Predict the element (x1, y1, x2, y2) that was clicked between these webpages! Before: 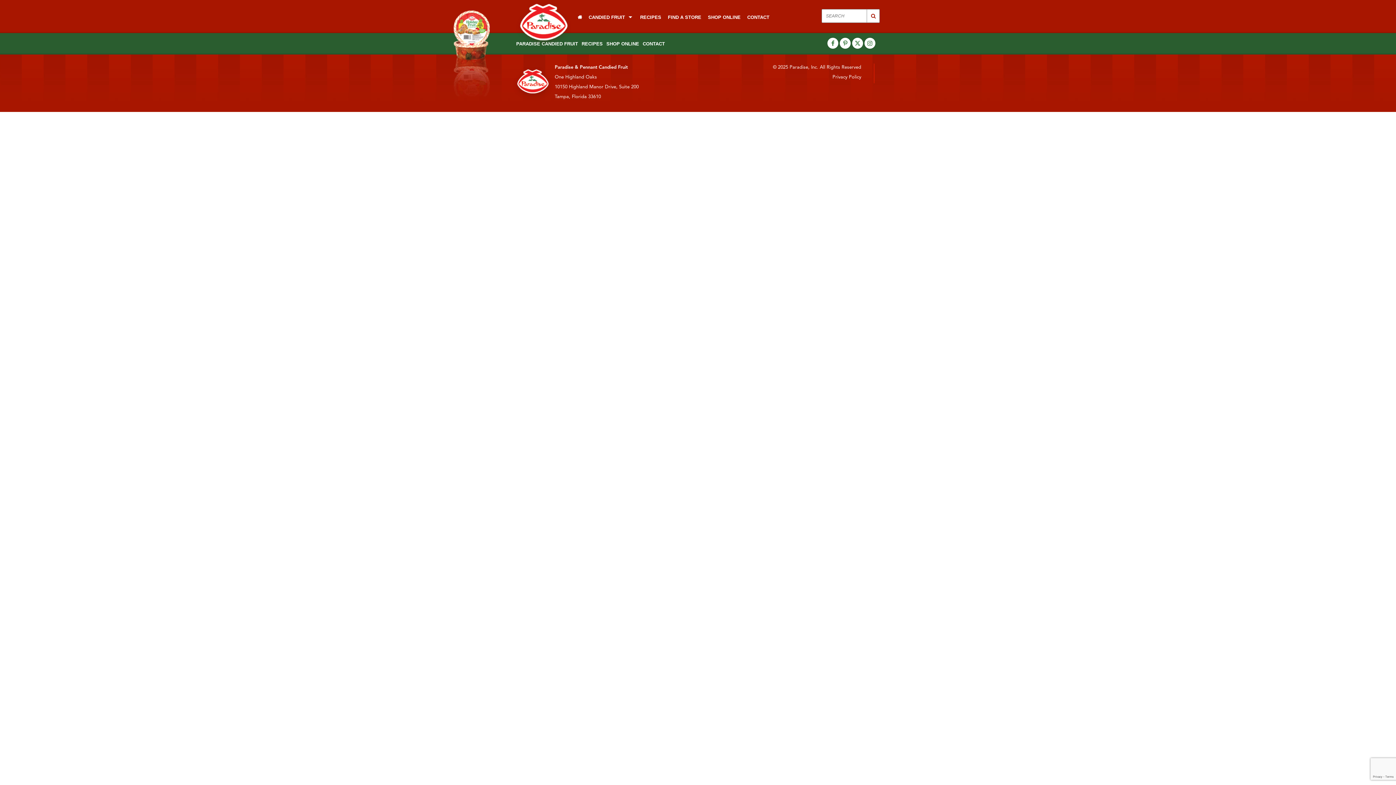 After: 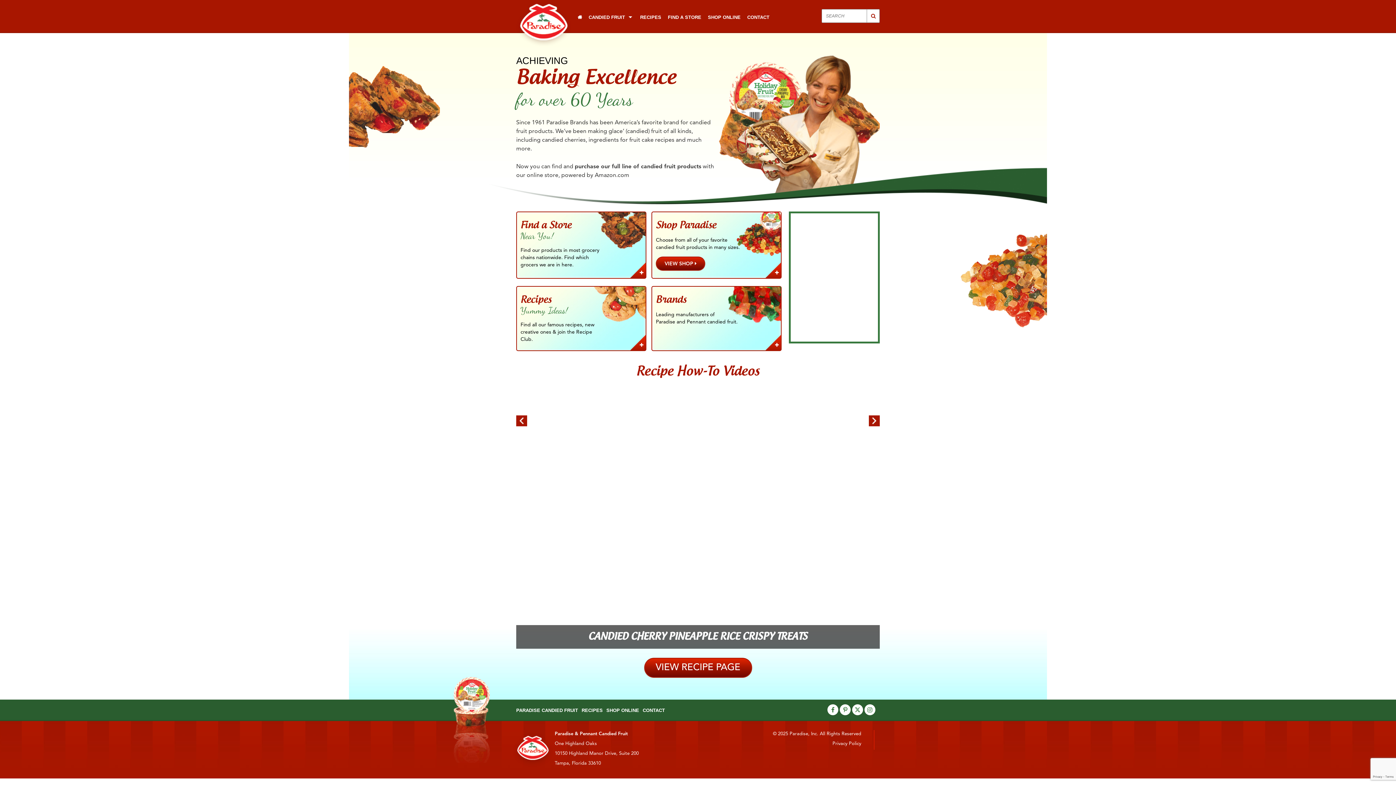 Action: bbox: (574, 1, 585, 33)